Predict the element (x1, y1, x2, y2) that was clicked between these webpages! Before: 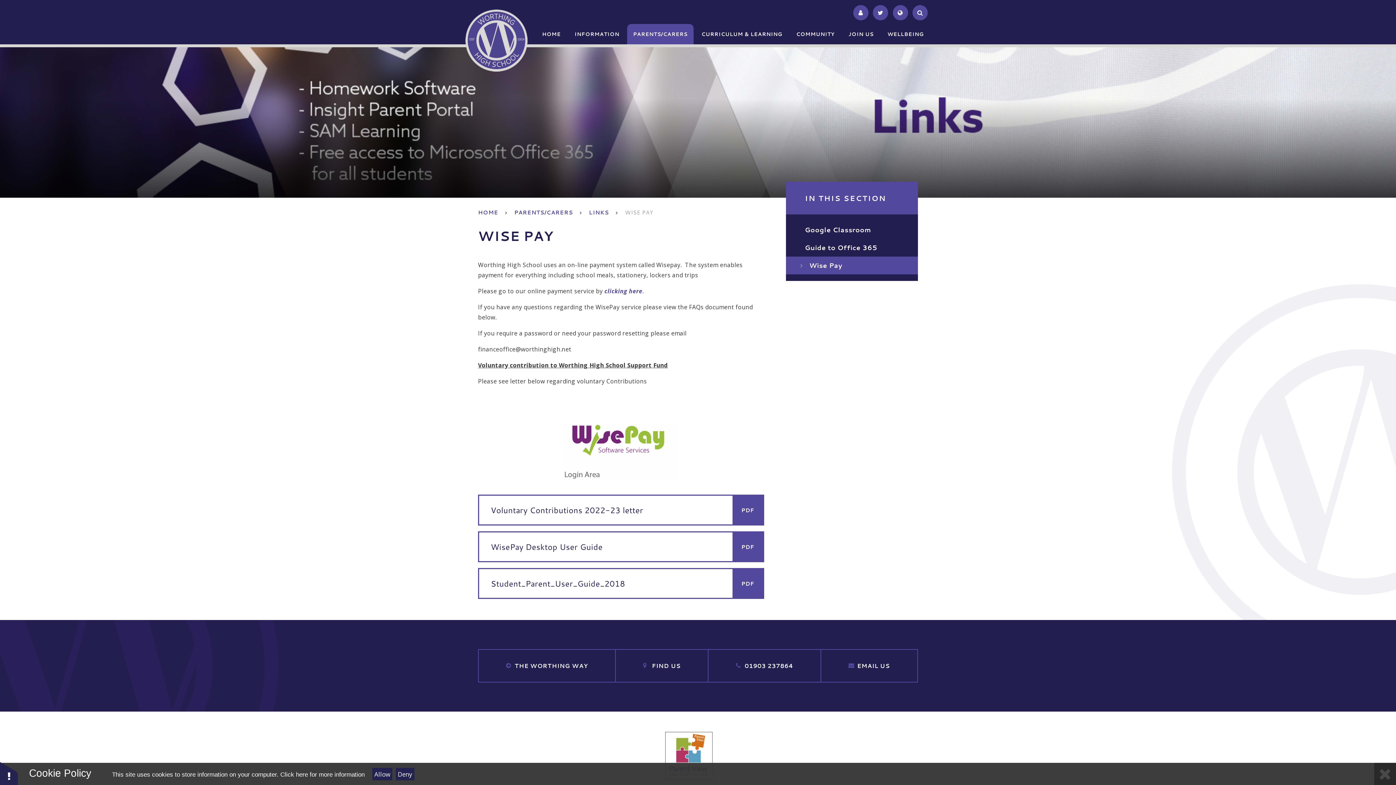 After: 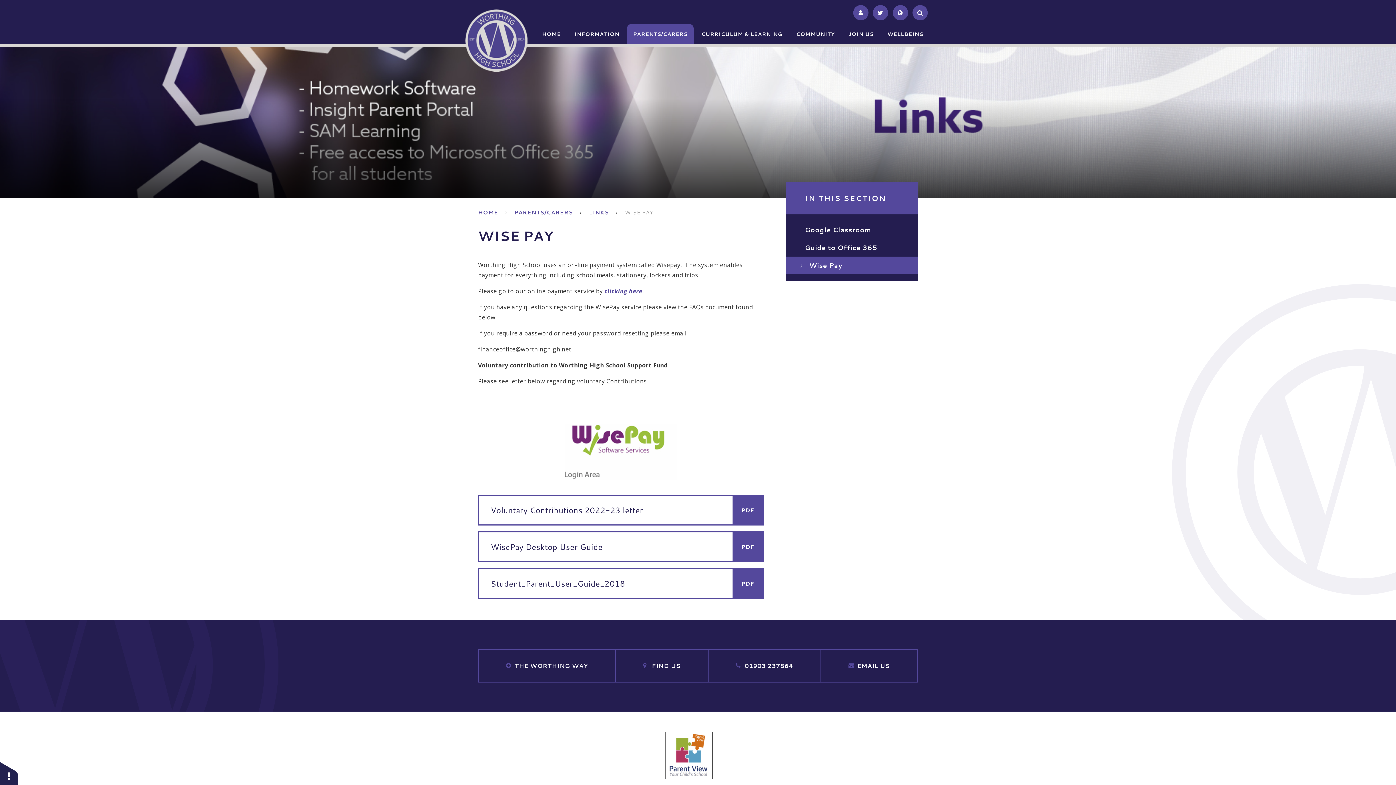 Action: label: Close Cookie Settings bbox: (1374, 763, 1396, 785)